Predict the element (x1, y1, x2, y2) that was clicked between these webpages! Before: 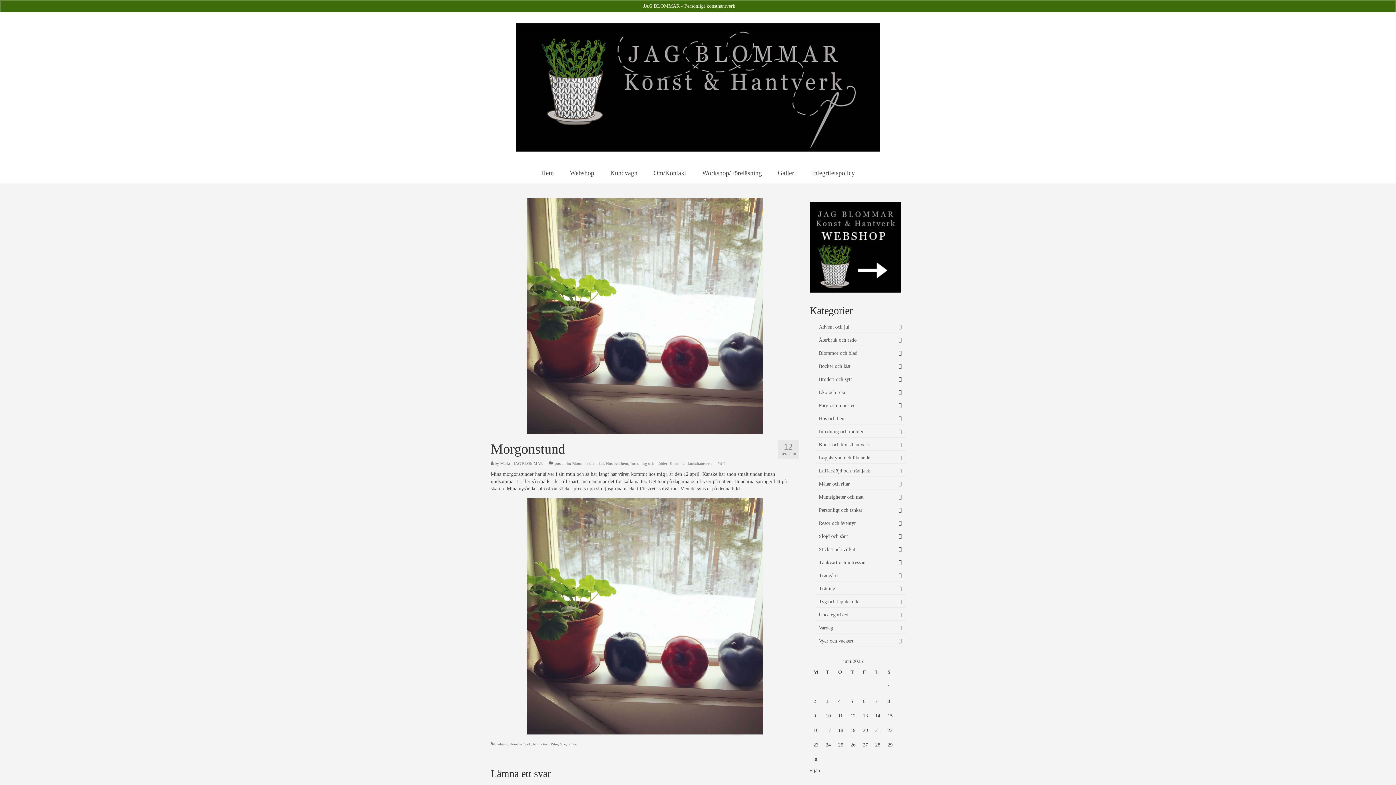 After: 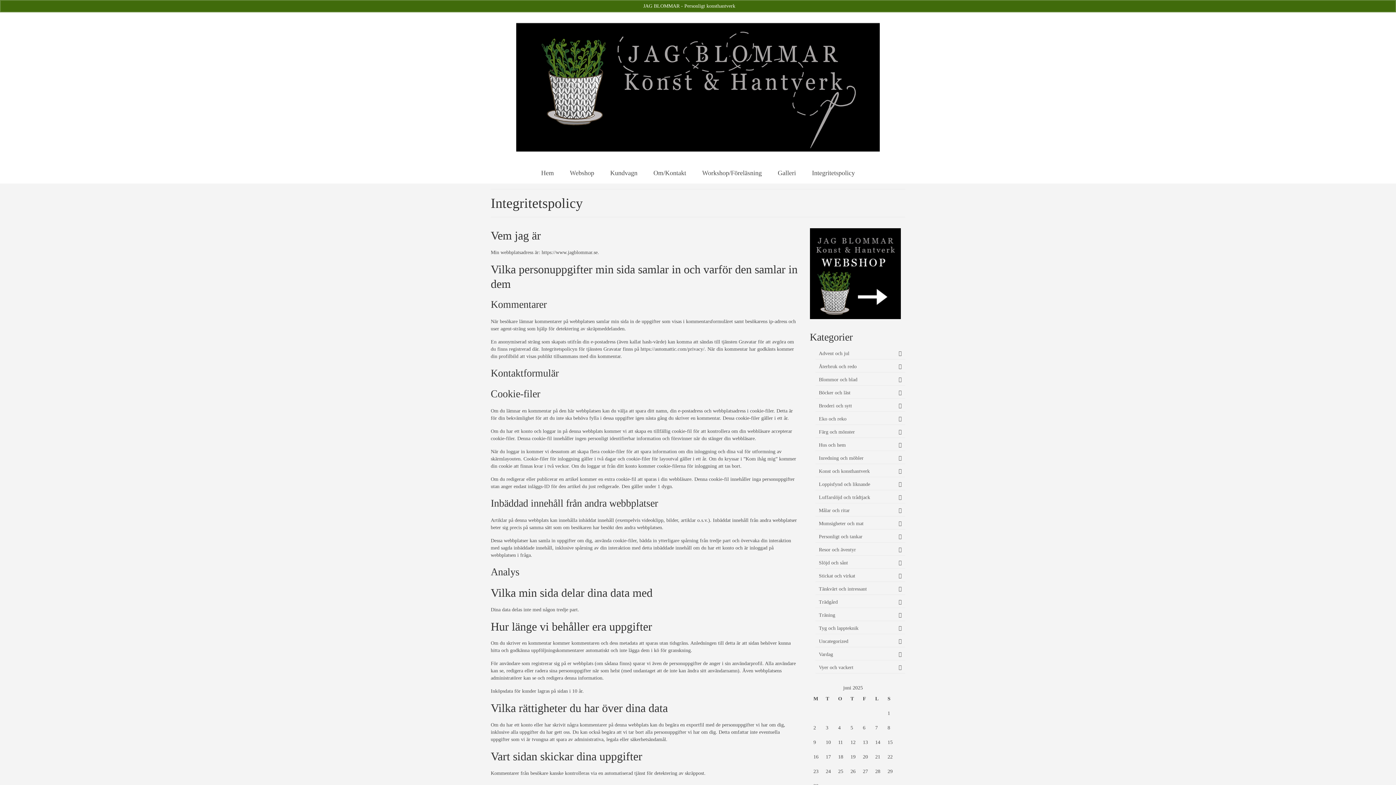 Action: bbox: (804, 166, 862, 180) label: Integritetspolicy